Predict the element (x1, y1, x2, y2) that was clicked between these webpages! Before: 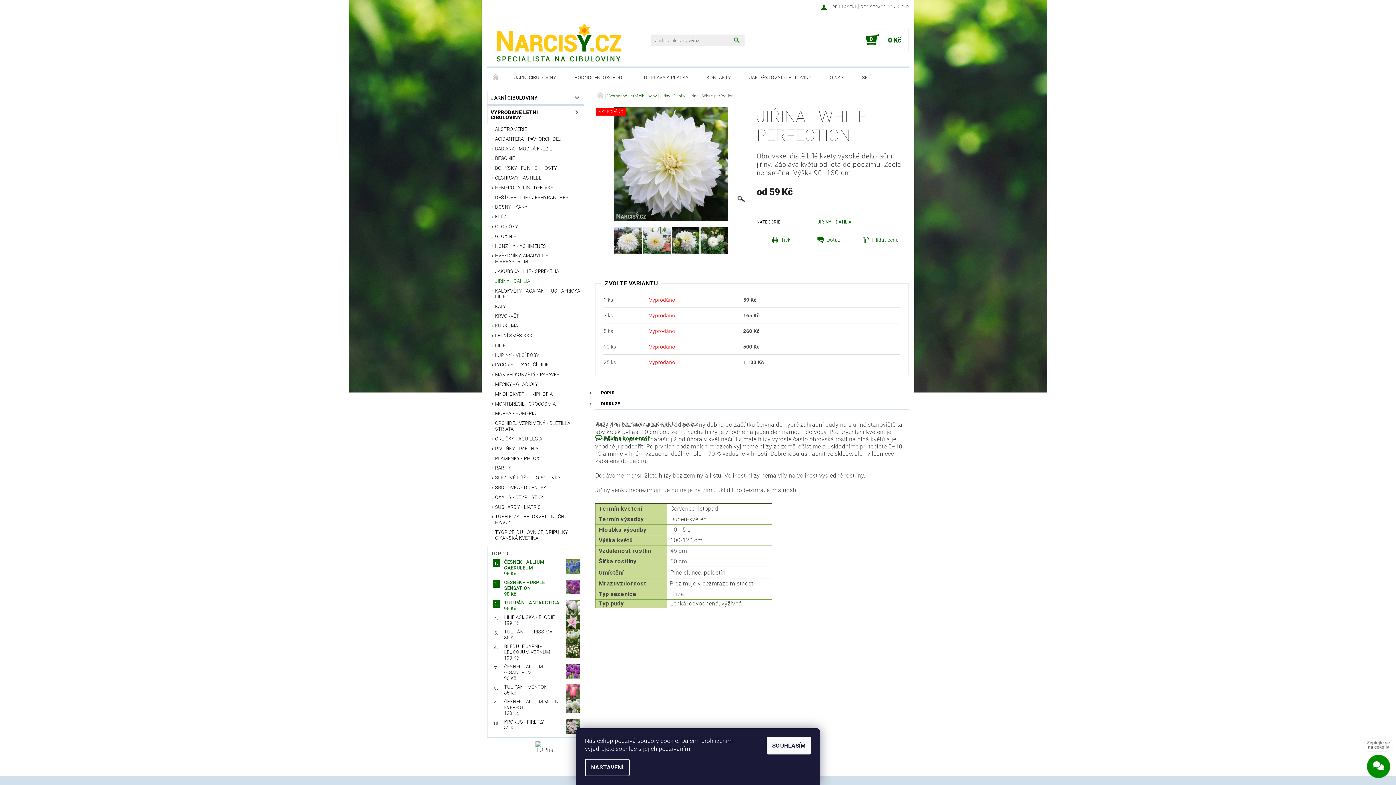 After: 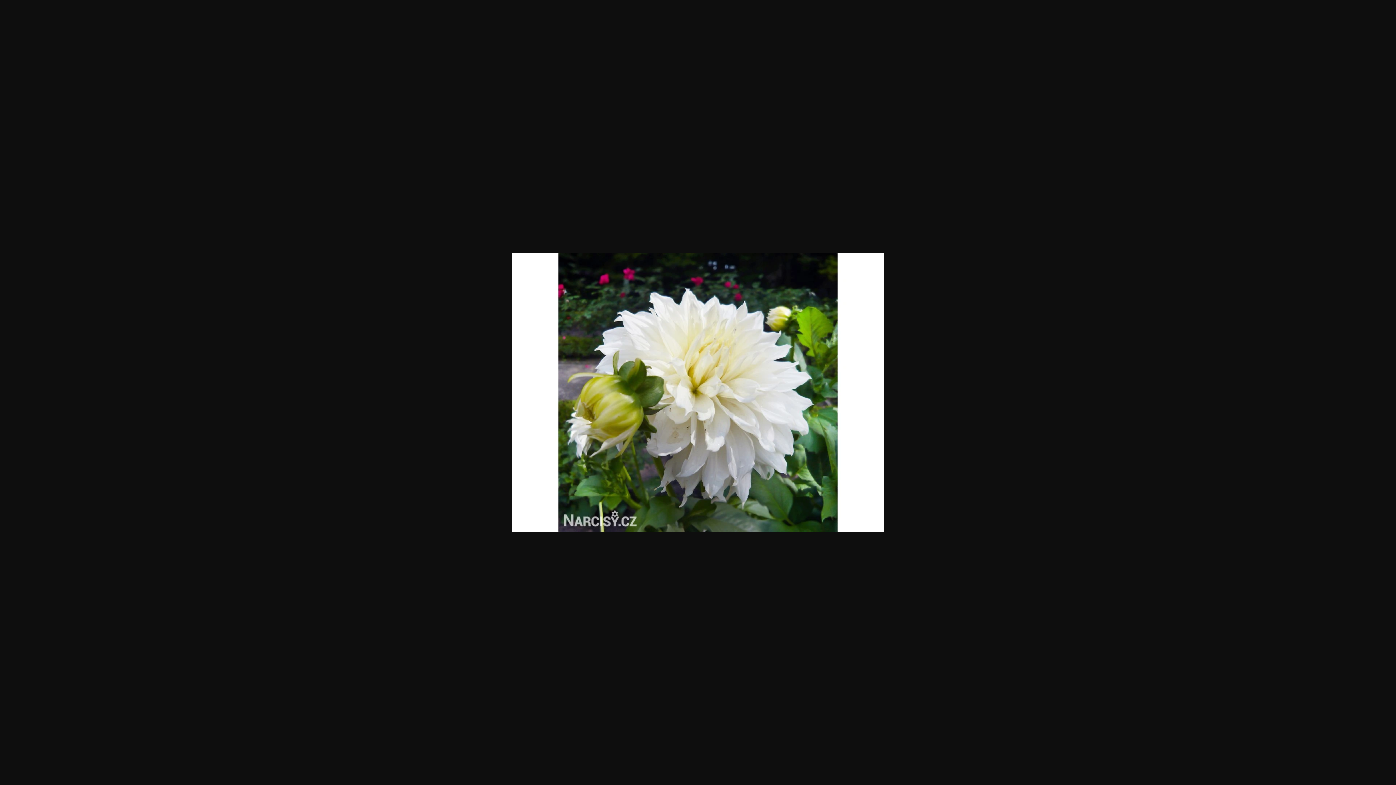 Action: bbox: (672, 226, 699, 258)